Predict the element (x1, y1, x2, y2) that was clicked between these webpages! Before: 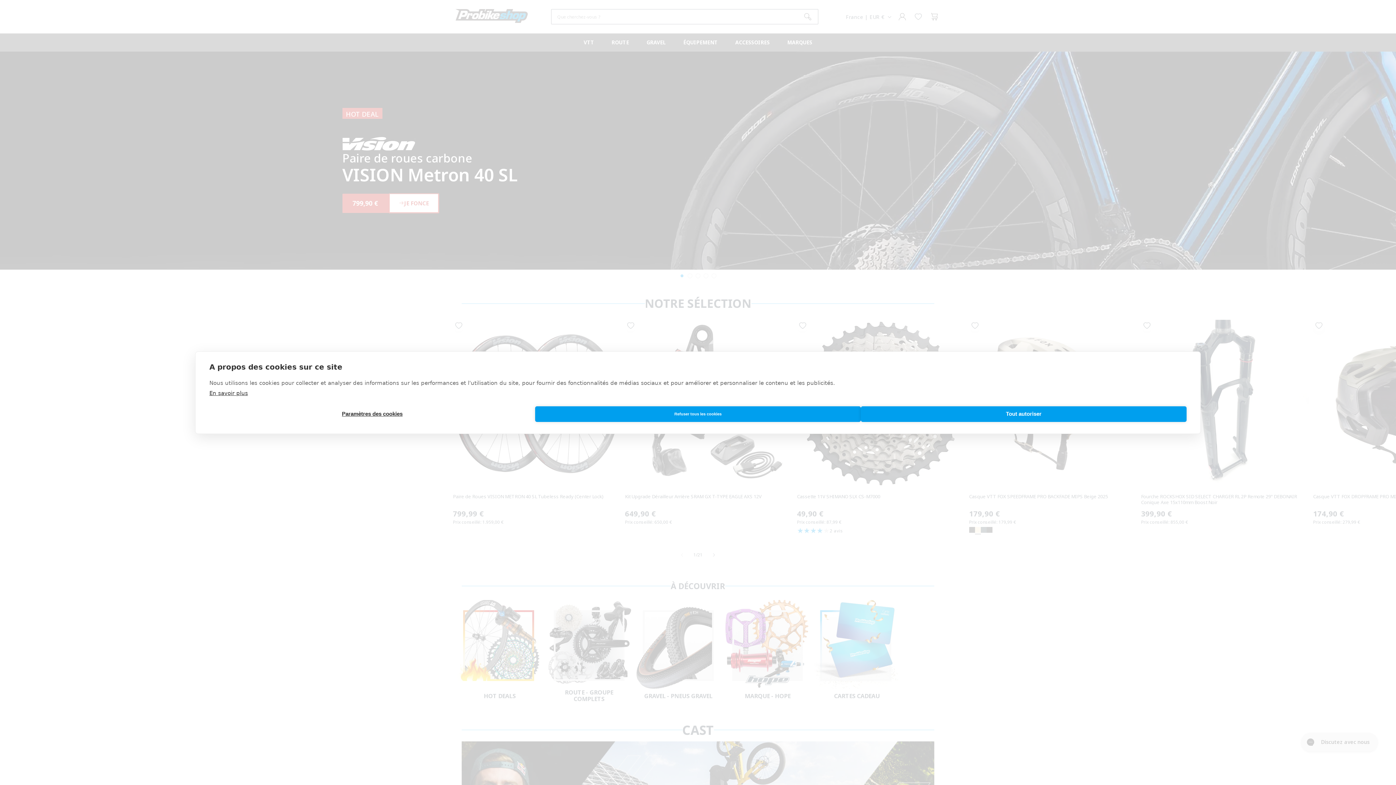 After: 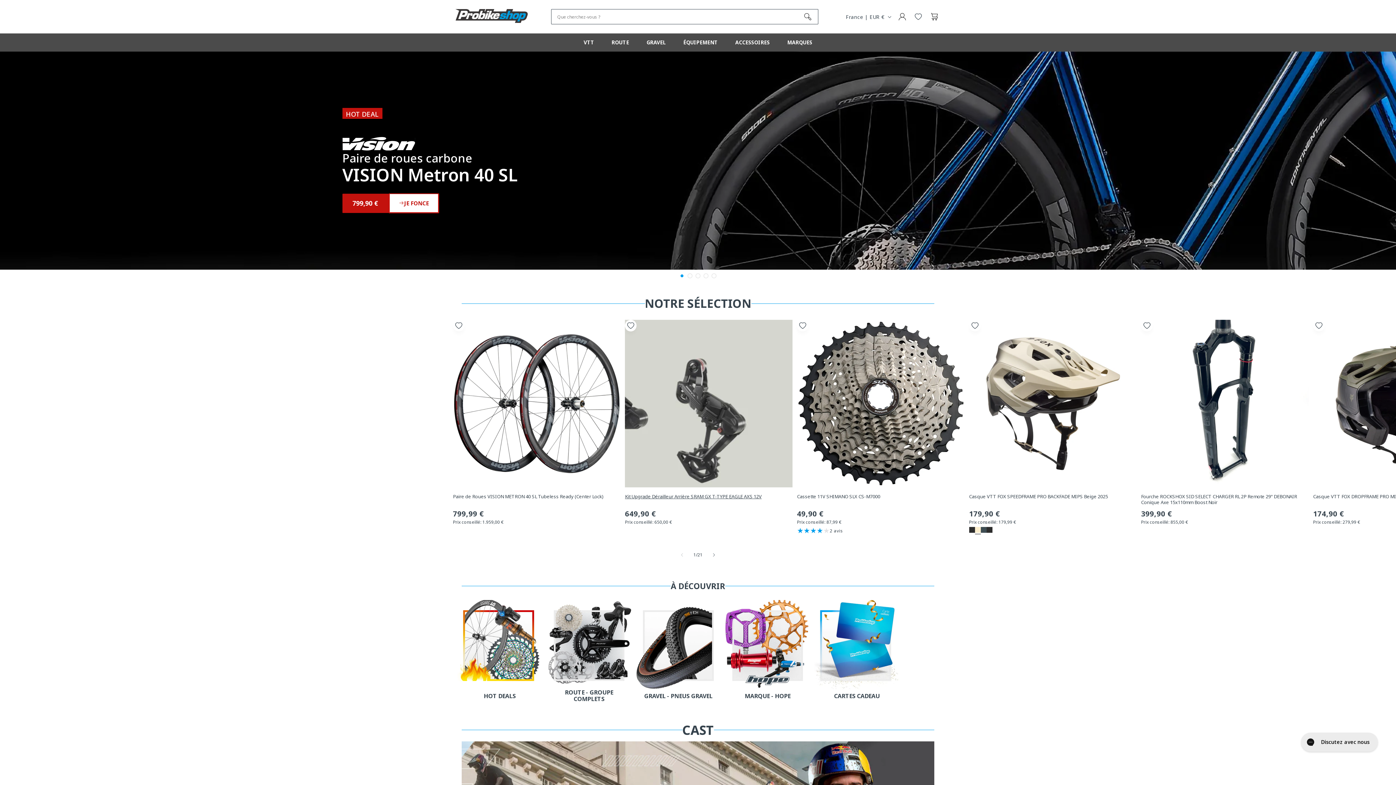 Action: label: Refuser tous les cookies bbox: (535, 406, 861, 422)